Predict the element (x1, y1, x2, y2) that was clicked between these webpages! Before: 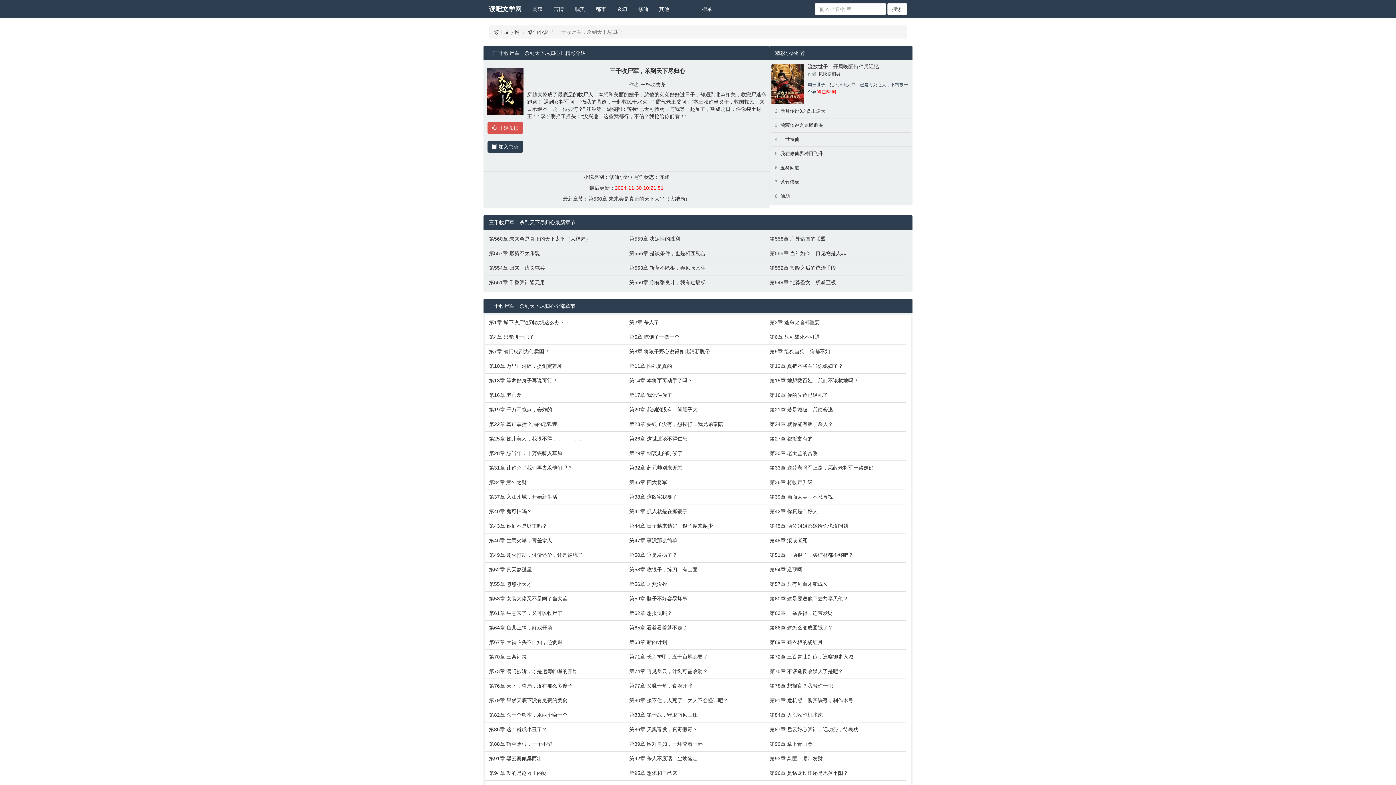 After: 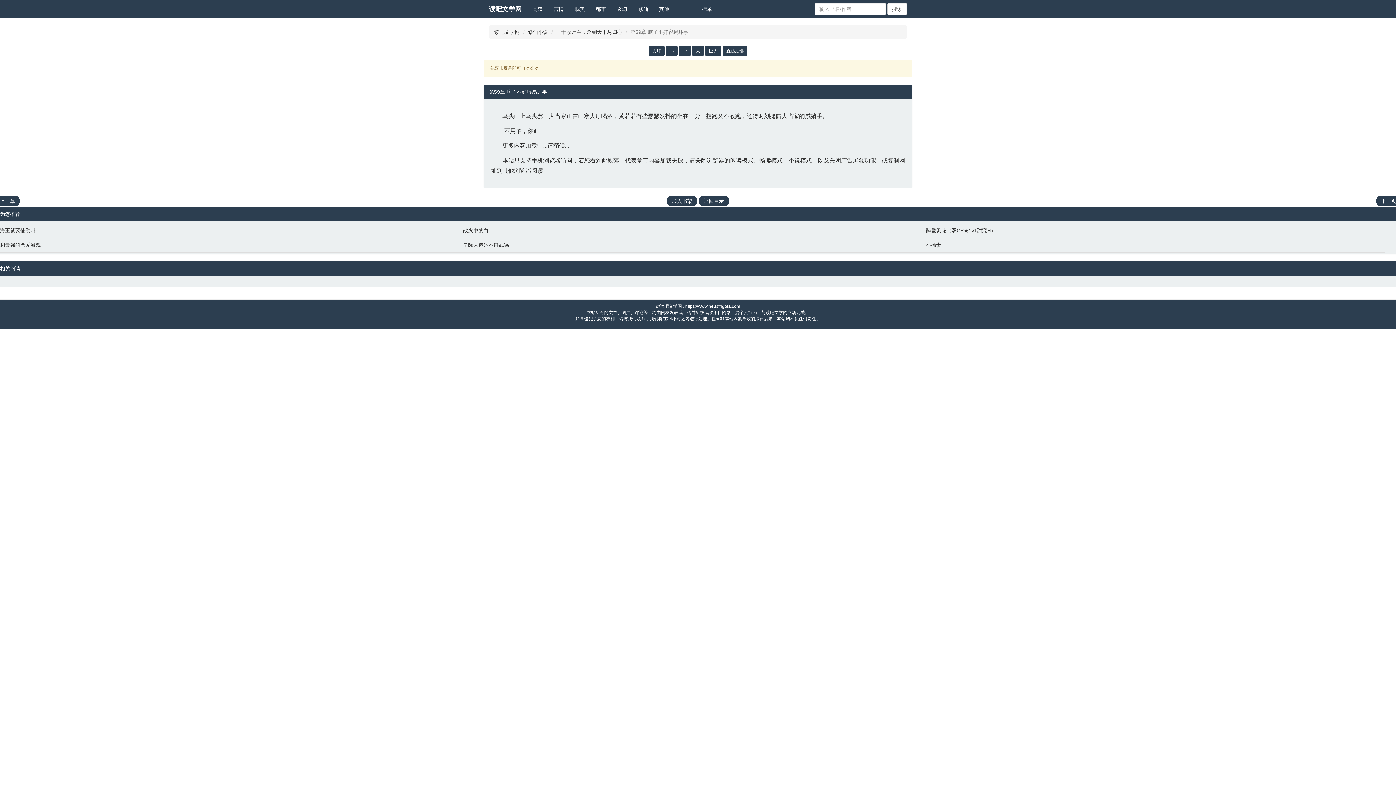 Action: label: 第59章 脑子不好容易坏事 bbox: (629, 595, 762, 602)